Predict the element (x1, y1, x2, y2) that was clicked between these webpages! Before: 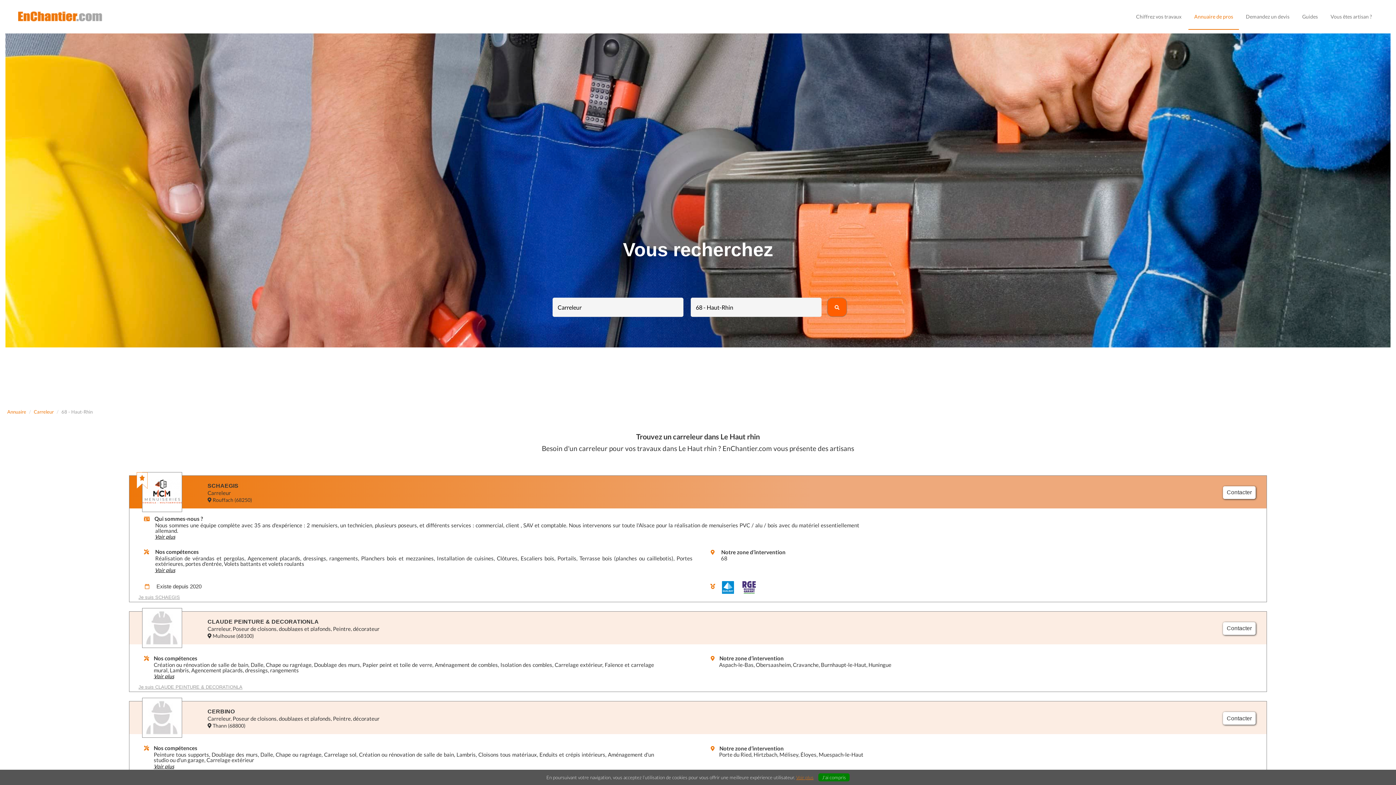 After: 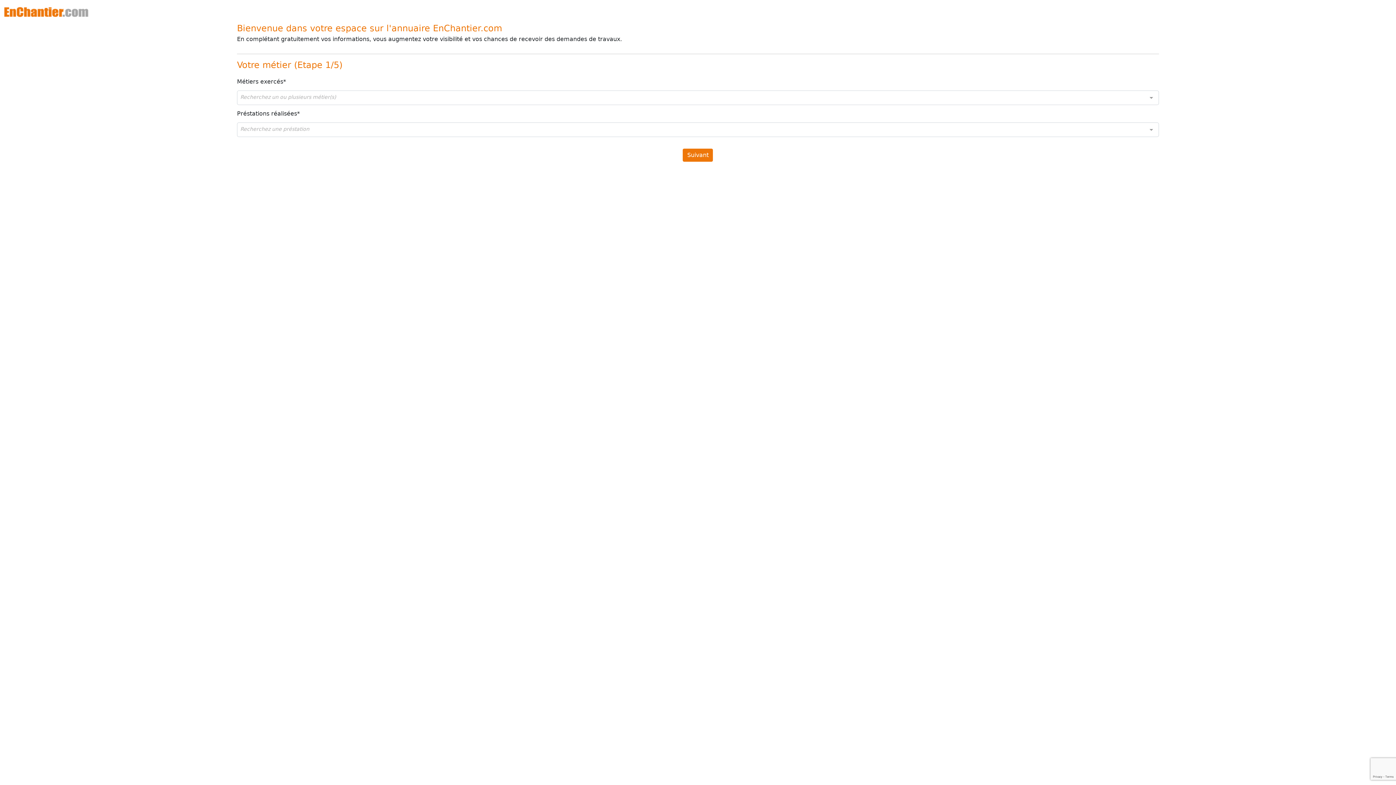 Action: bbox: (138, 594, 180, 600) label: Je suis SCHAEGIS